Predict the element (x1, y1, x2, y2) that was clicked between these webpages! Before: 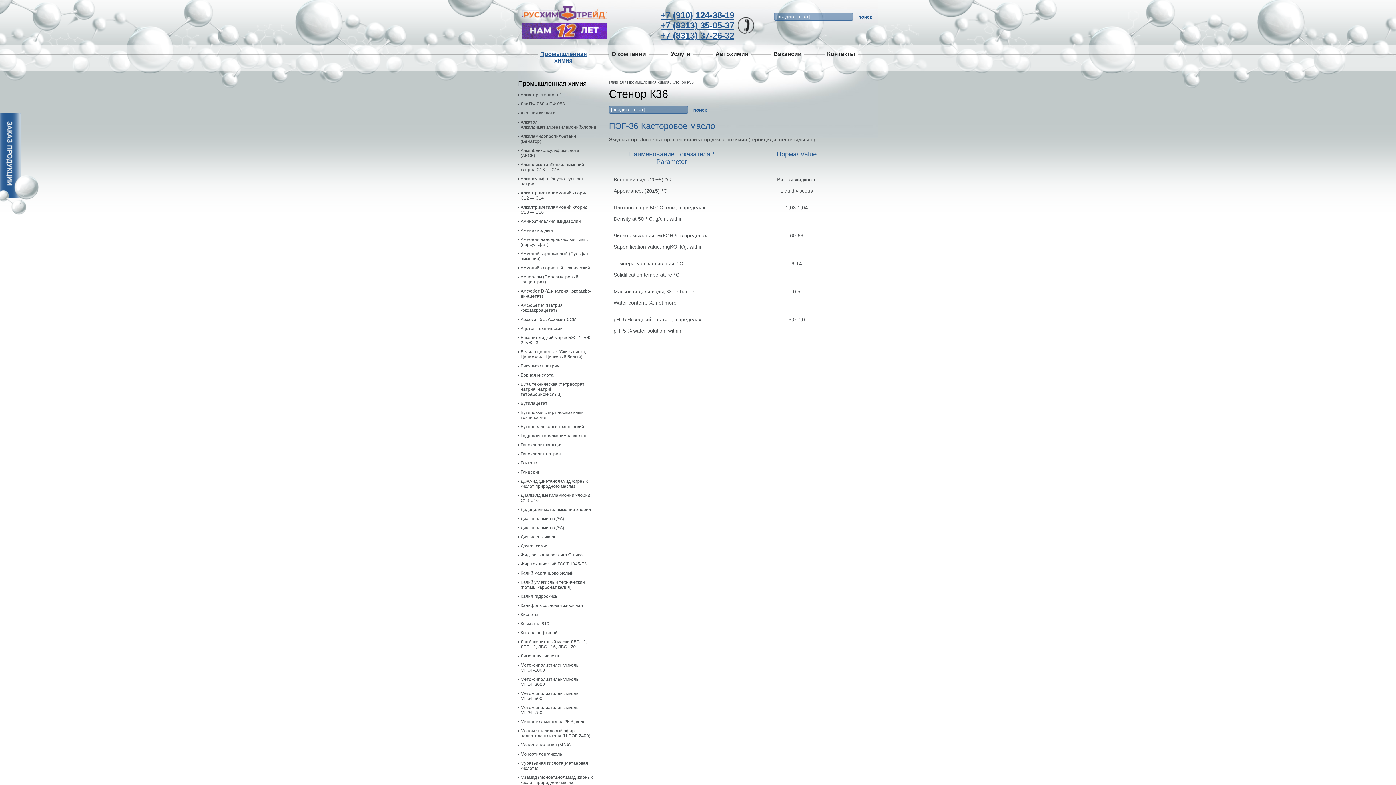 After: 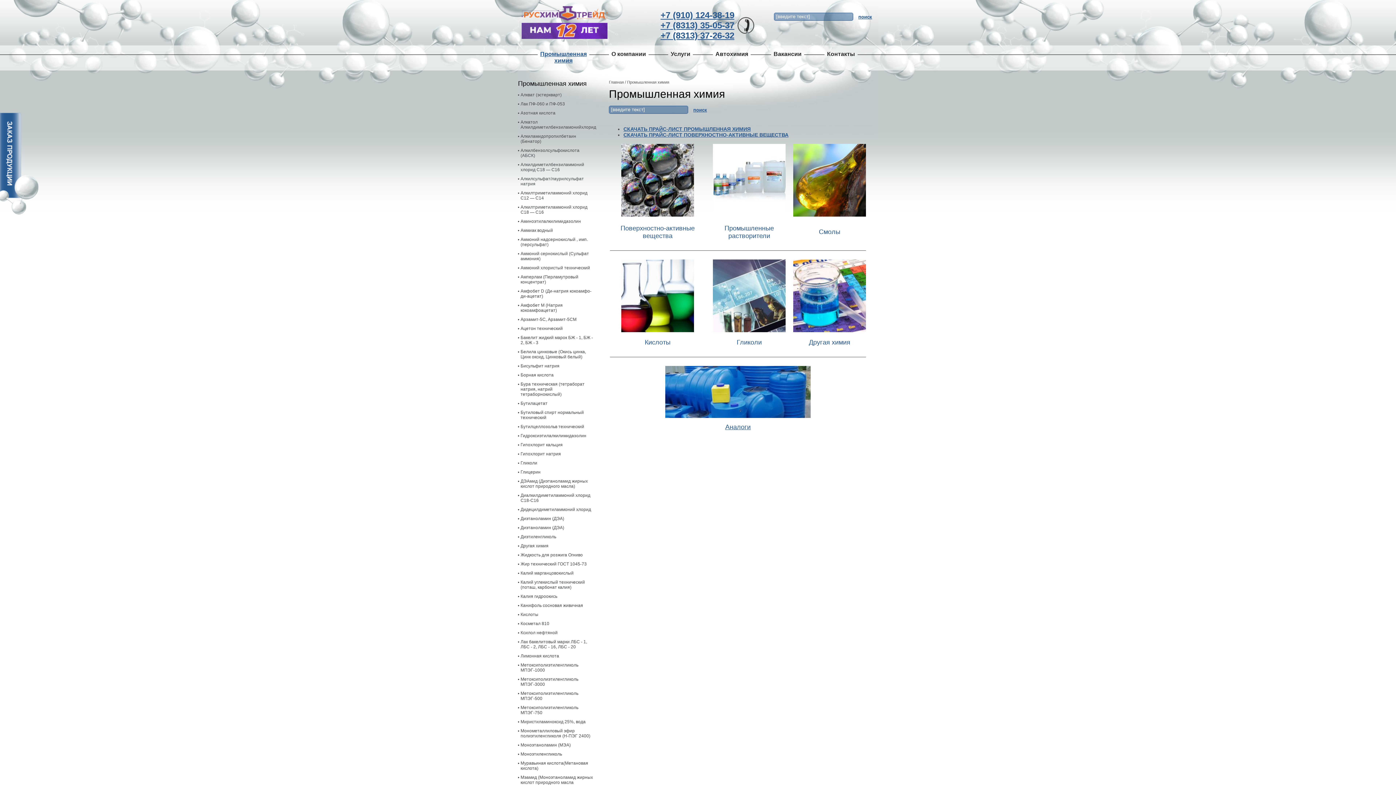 Action: bbox: (540, 50, 586, 63) label: Промышленная химия